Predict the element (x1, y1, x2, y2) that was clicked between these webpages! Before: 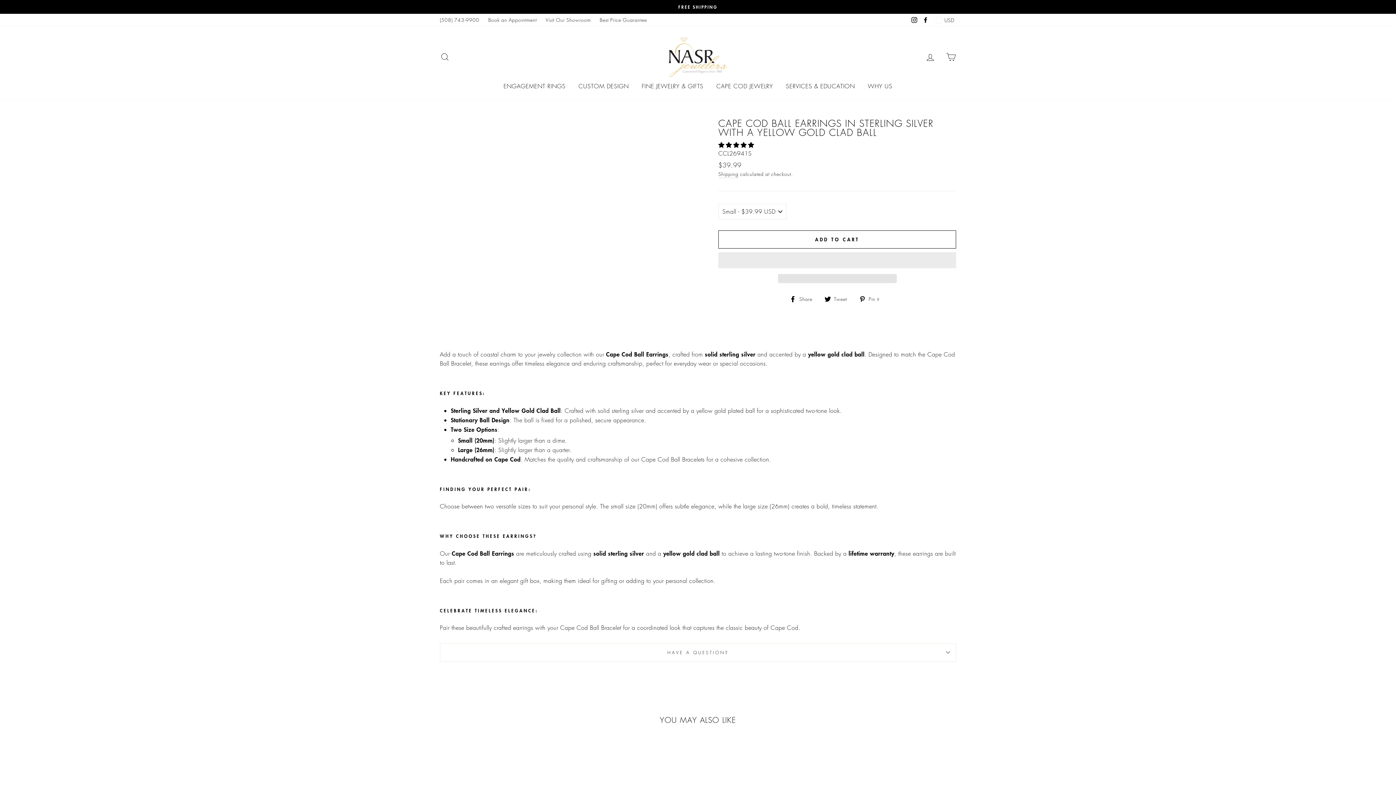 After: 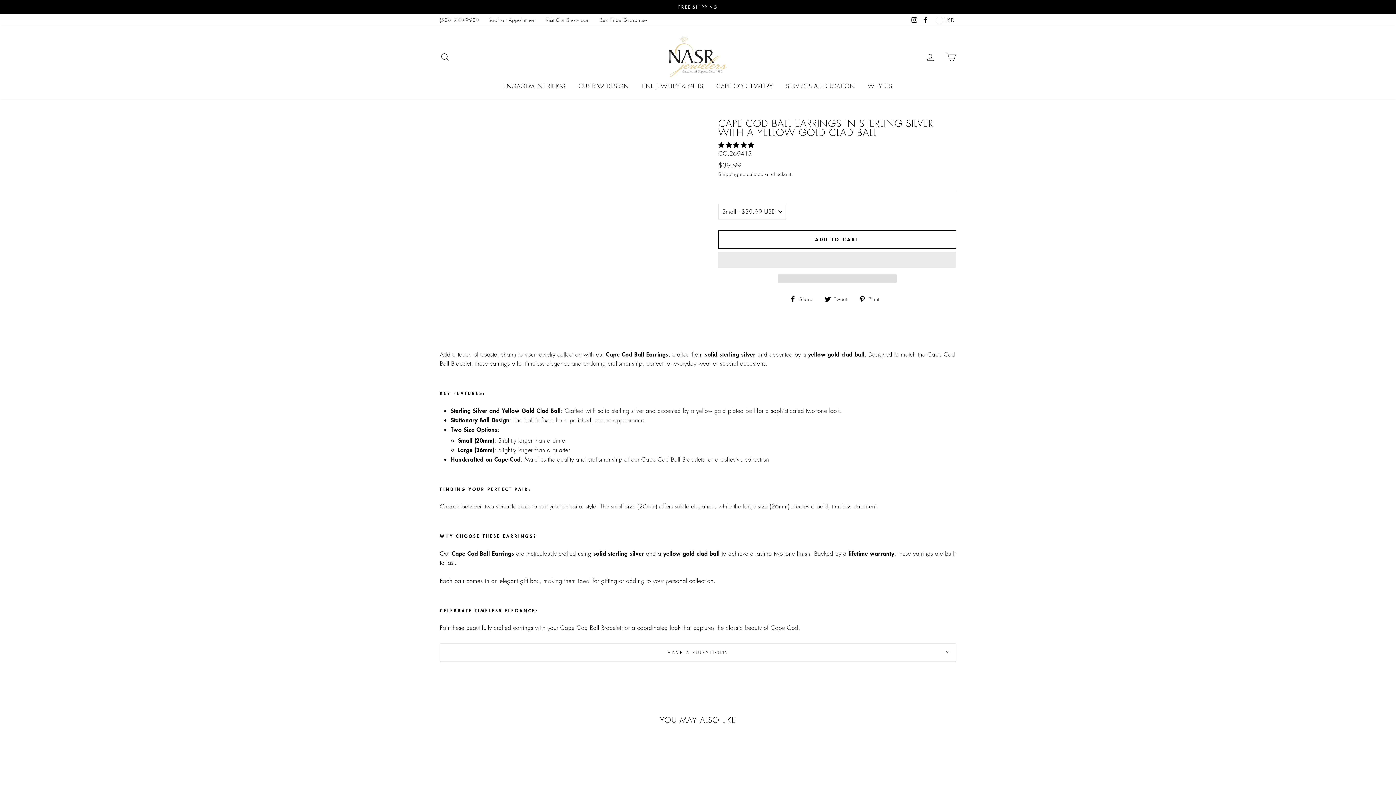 Action: bbox: (778, 274, 896, 283) label:  